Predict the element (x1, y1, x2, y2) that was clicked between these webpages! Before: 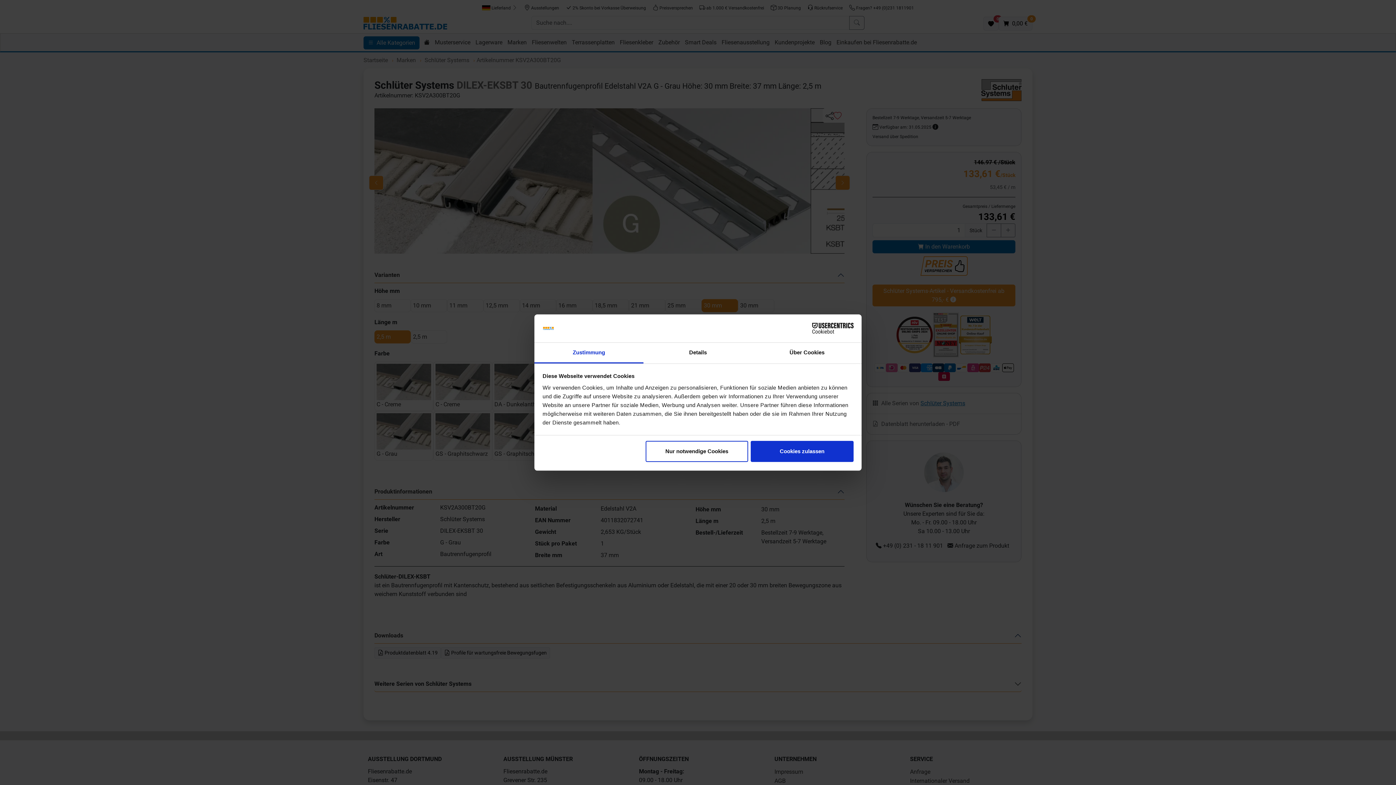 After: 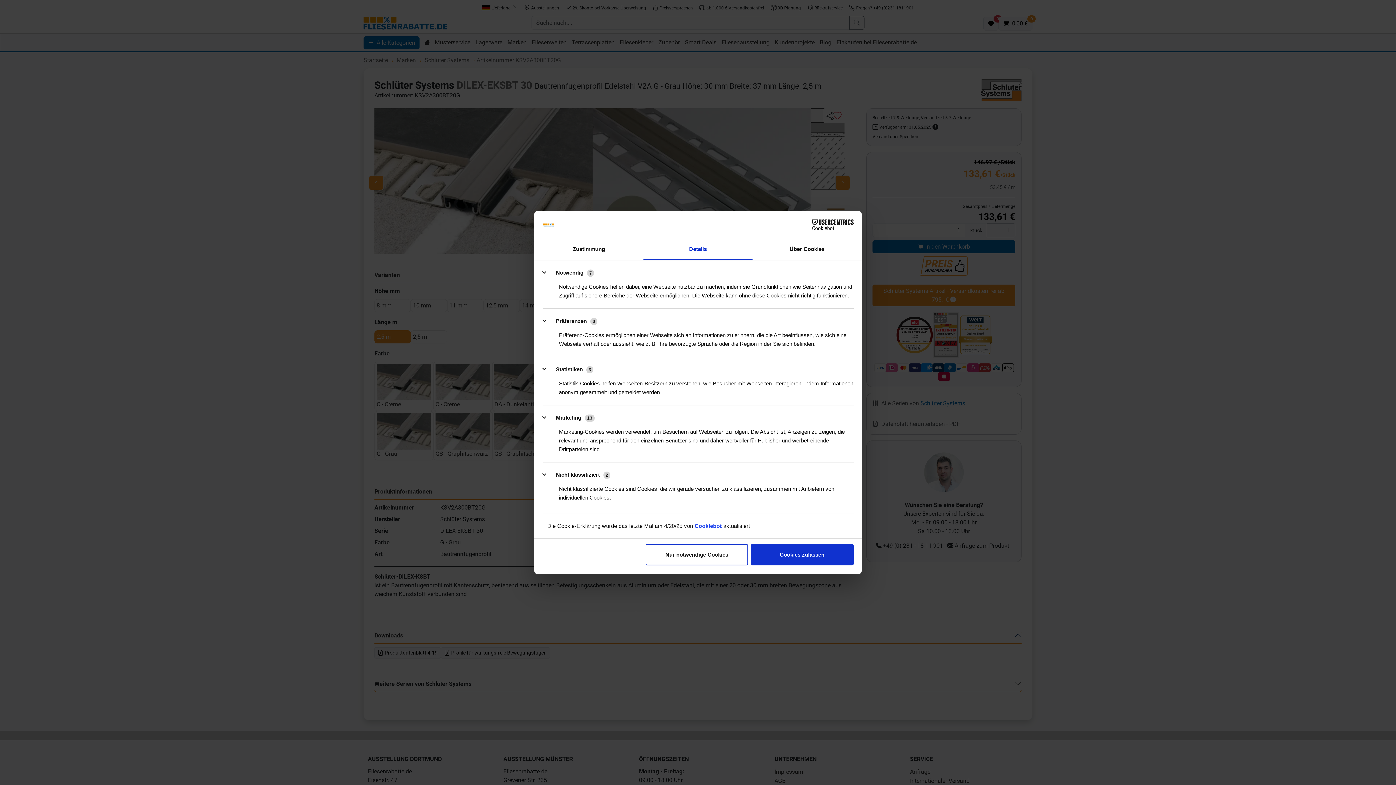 Action: label: Details bbox: (643, 342, 752, 363)